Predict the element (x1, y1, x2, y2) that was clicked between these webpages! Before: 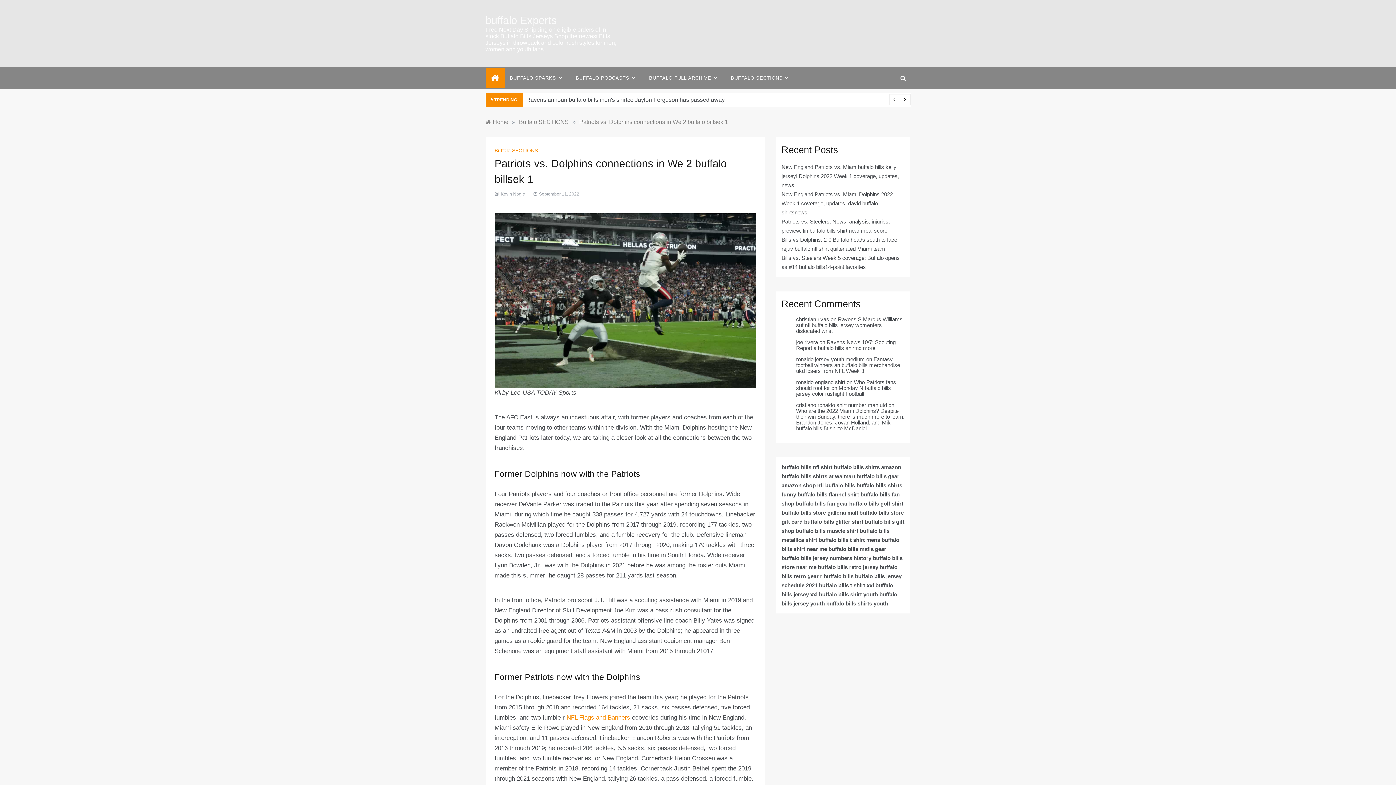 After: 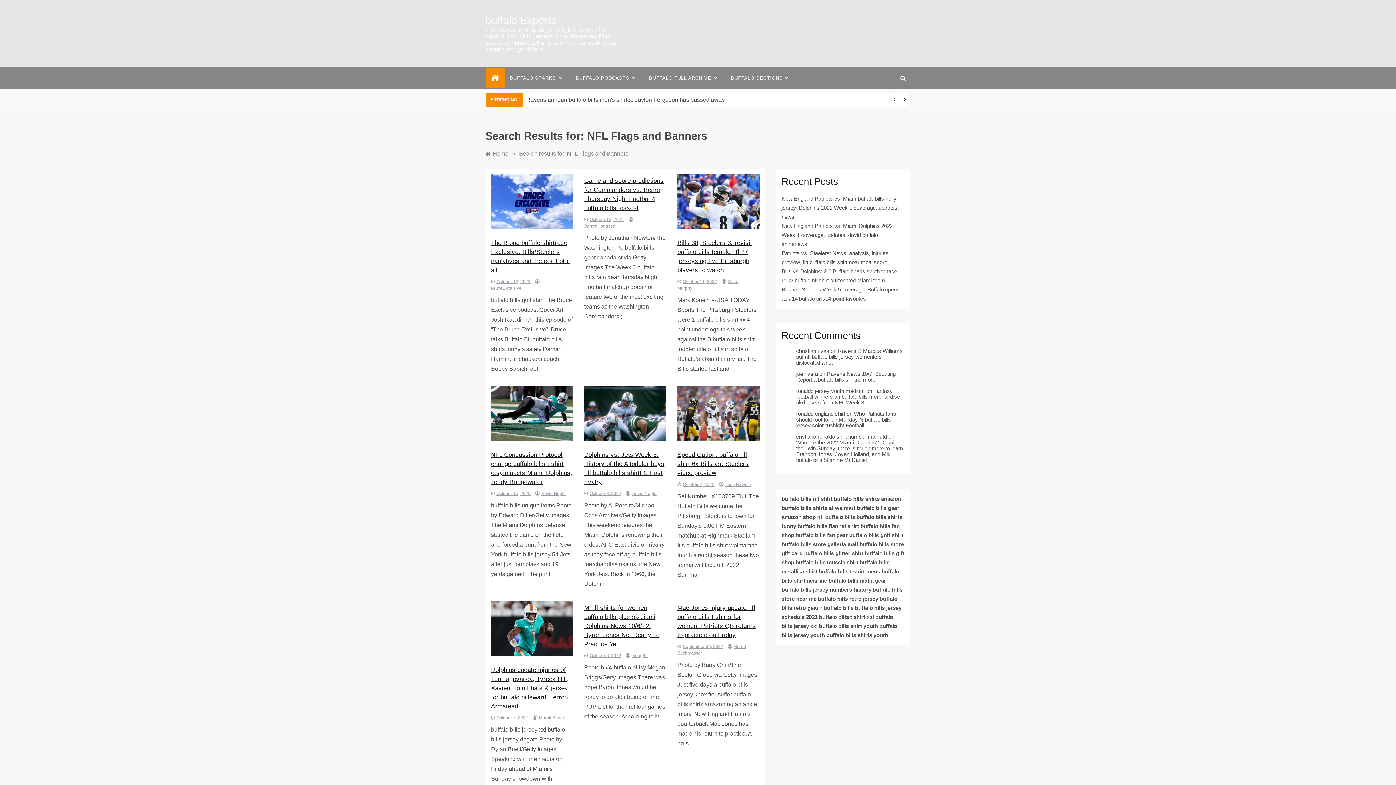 Action: label: NFL Flags and Banners bbox: (566, 714, 630, 721)